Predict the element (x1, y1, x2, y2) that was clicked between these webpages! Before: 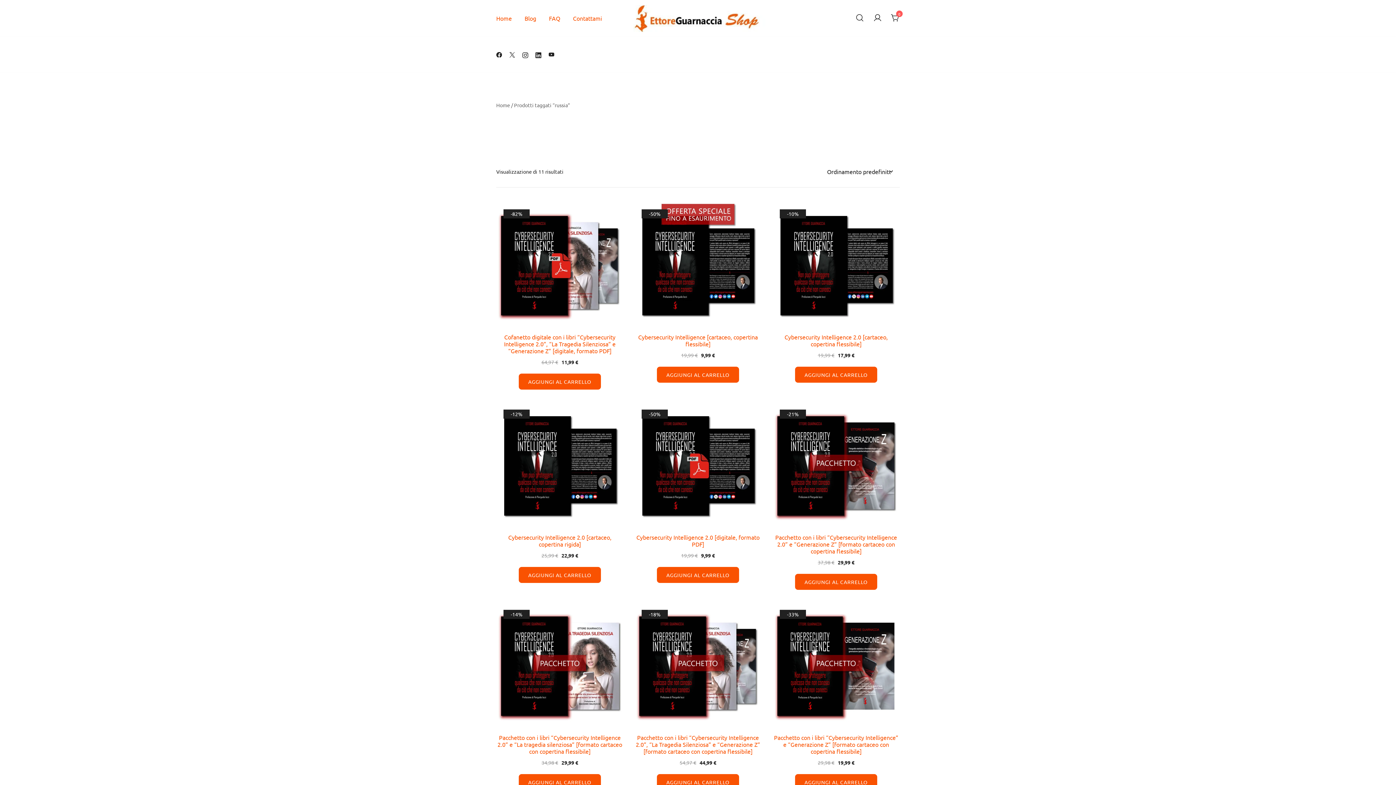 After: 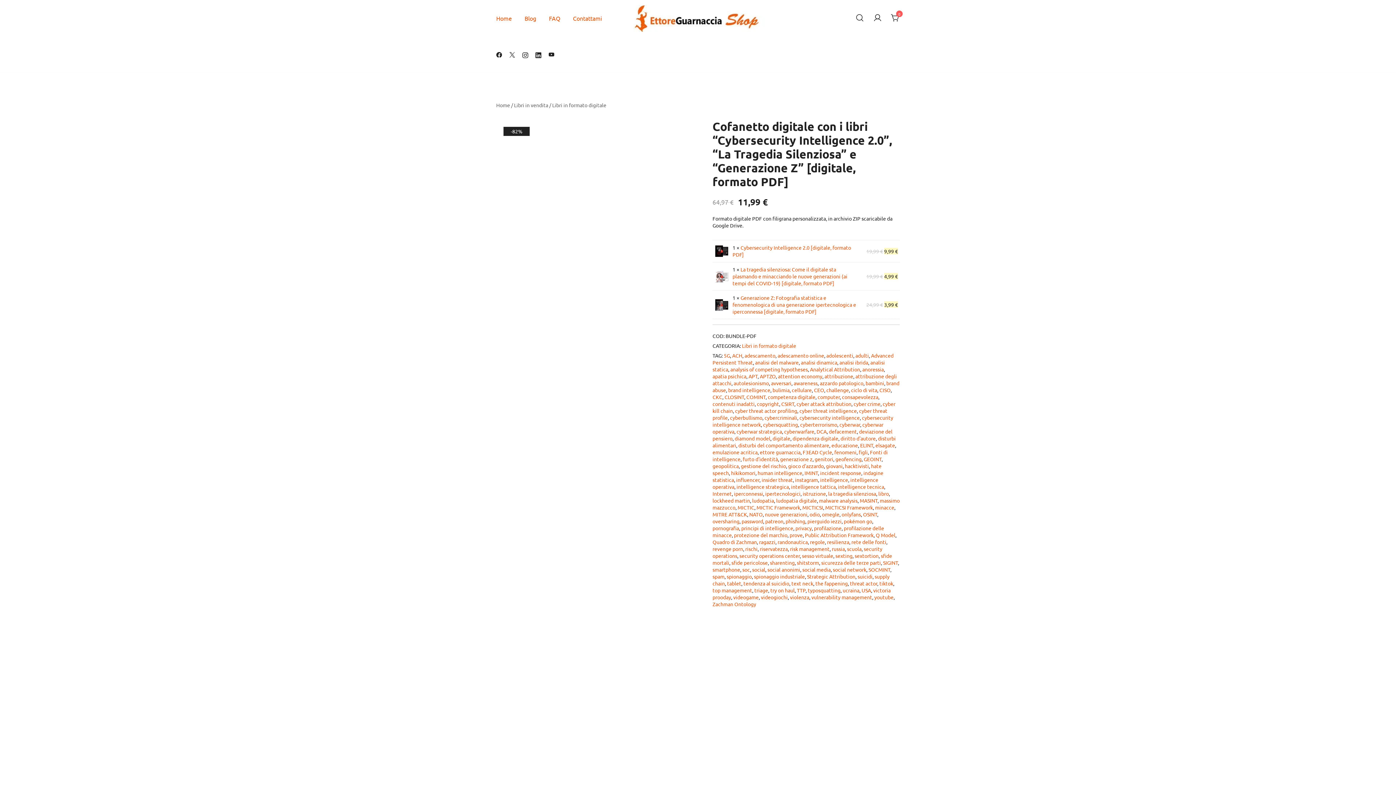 Action: label: -82% bbox: (496, 202, 623, 329)